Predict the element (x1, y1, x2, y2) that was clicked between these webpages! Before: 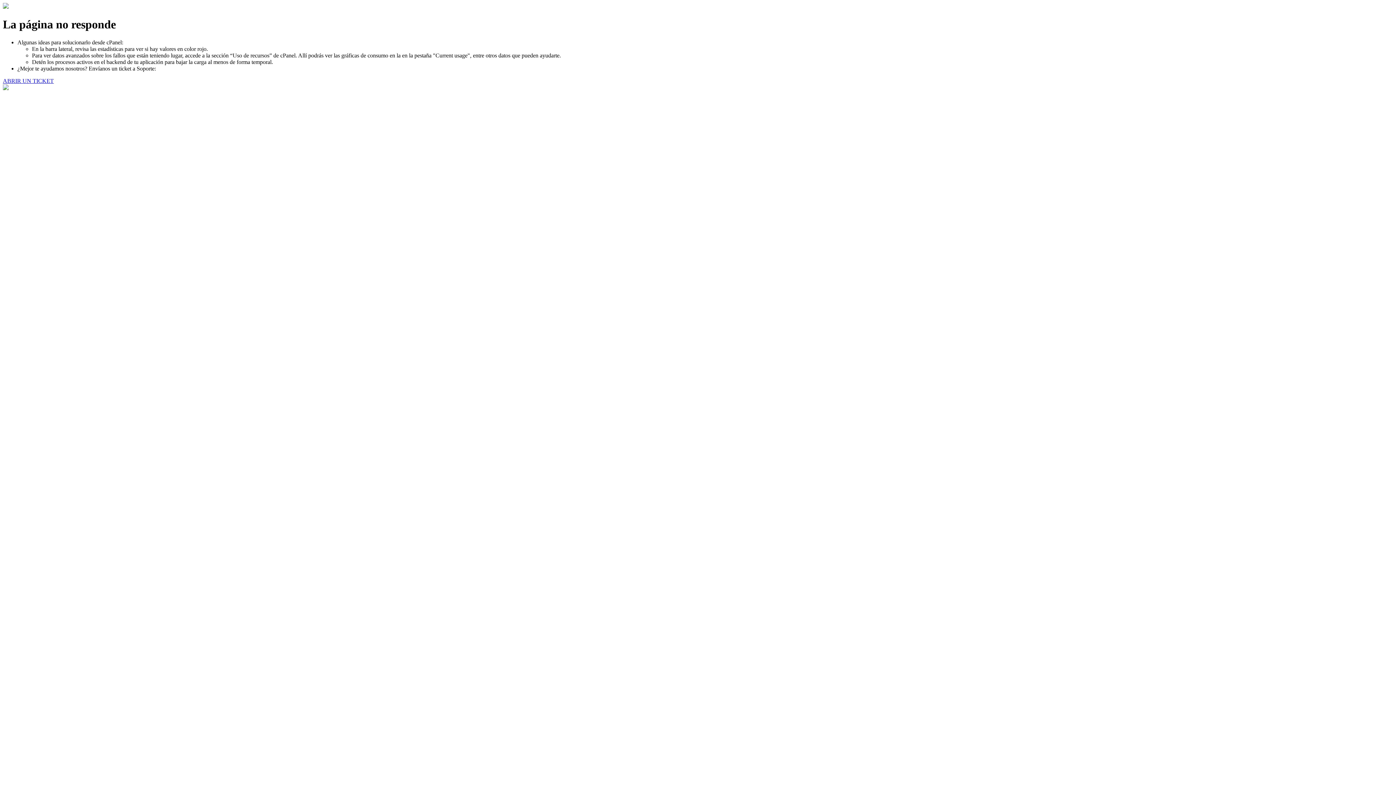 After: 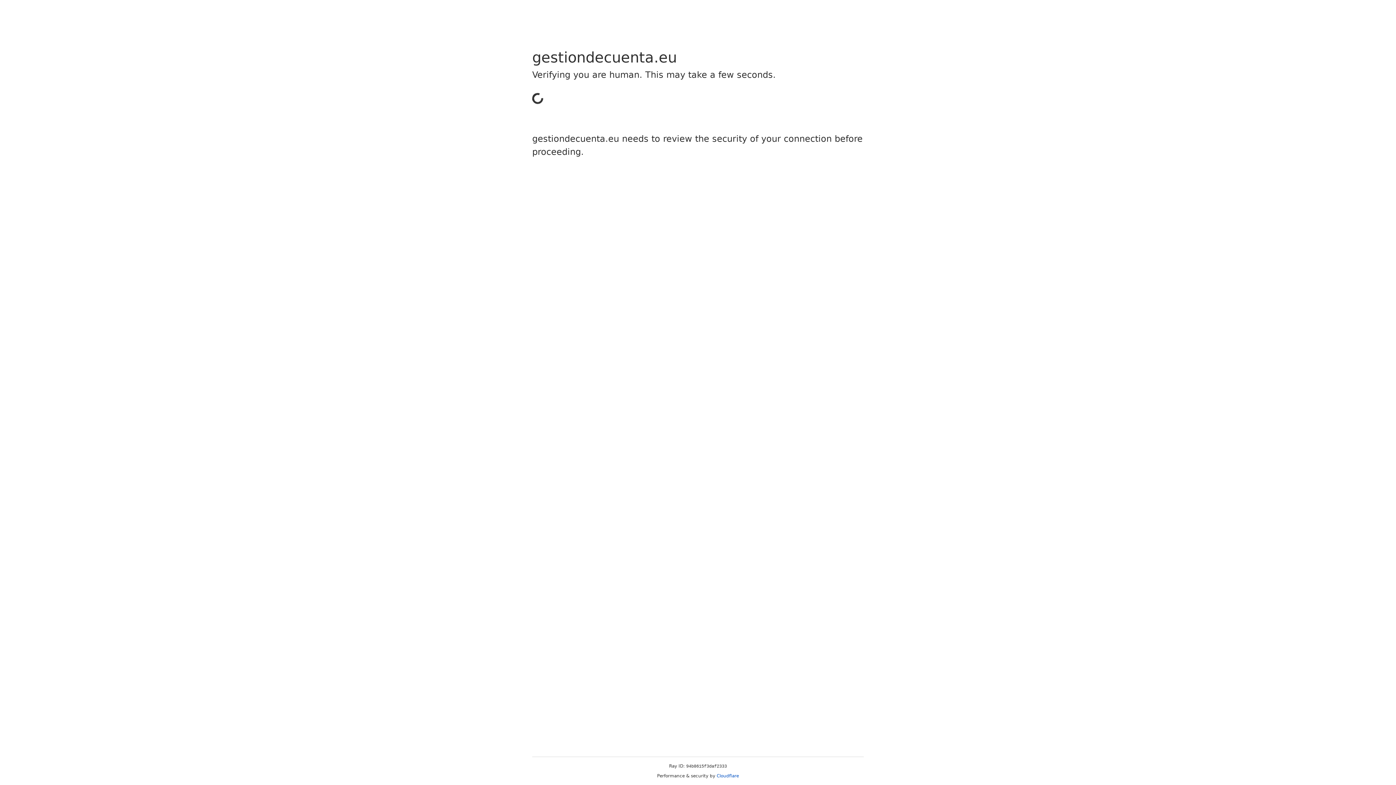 Action: label: ABRIR UN TICKET bbox: (2, 77, 53, 83)